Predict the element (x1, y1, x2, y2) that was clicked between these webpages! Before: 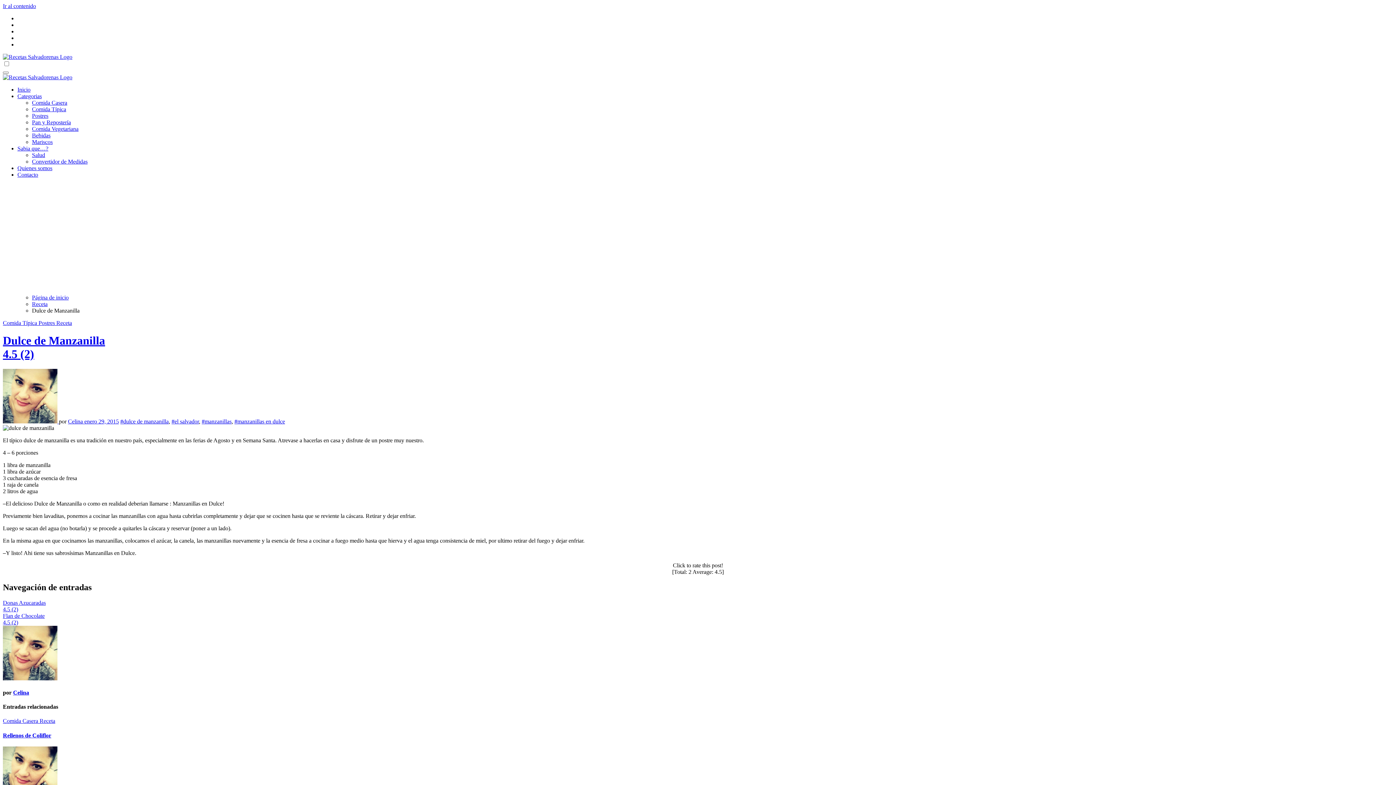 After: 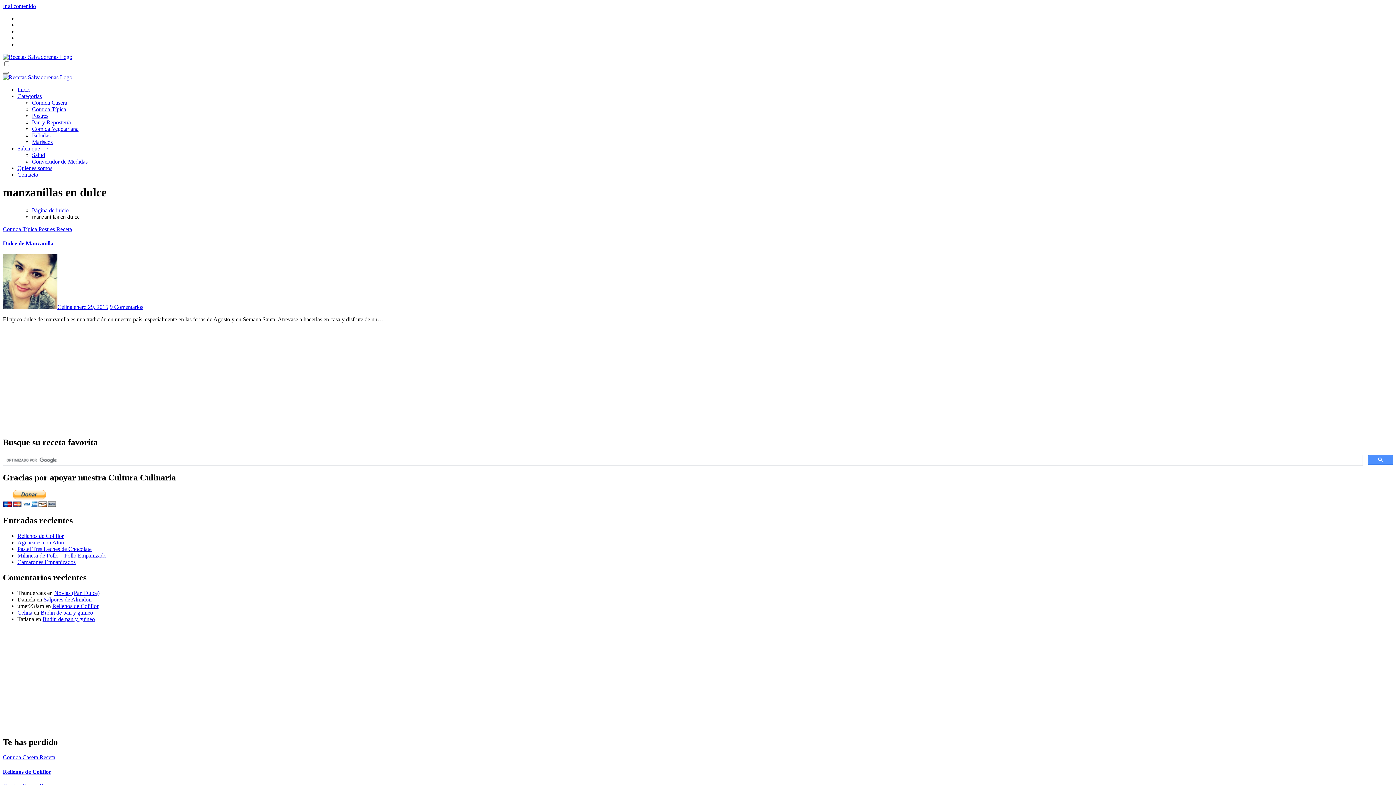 Action: bbox: (234, 418, 285, 424) label: #manzanillas en dulce